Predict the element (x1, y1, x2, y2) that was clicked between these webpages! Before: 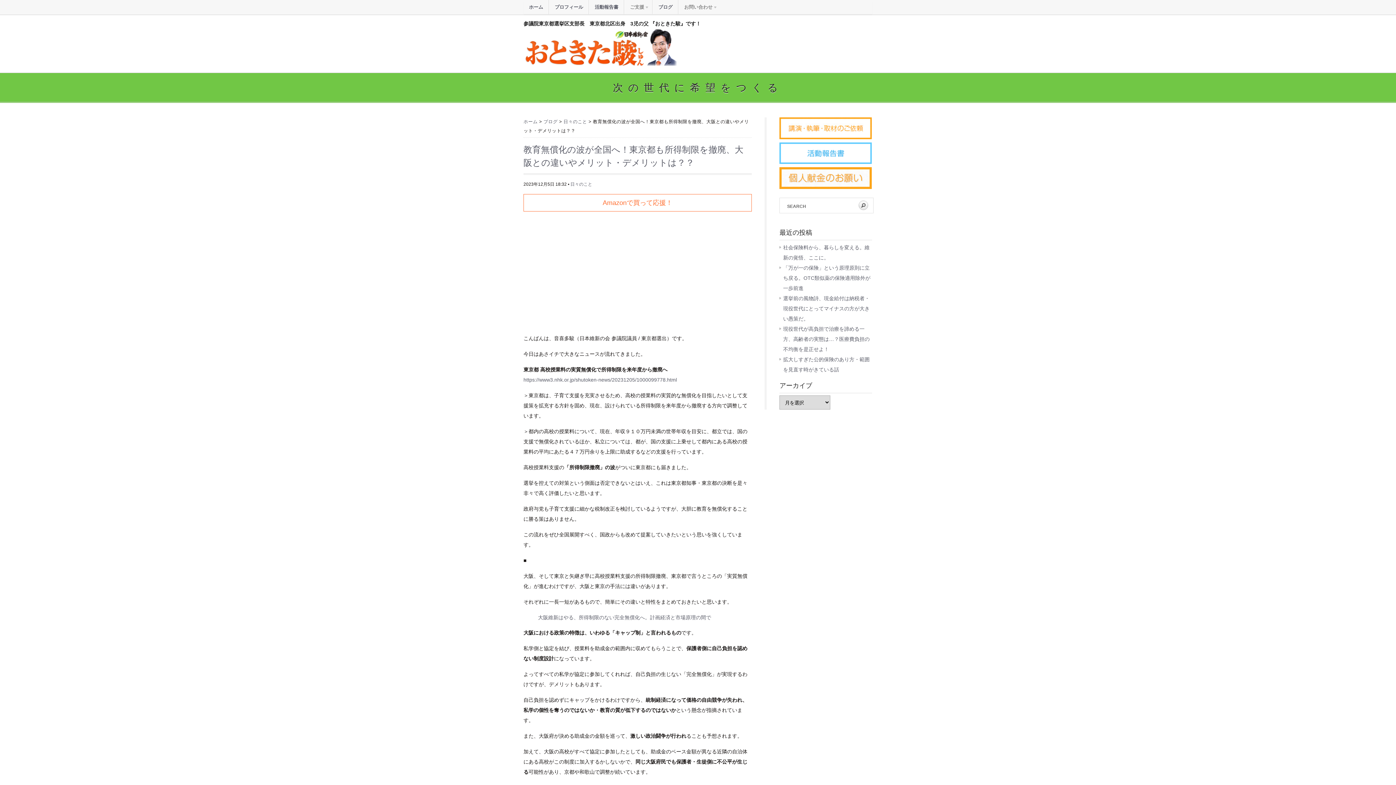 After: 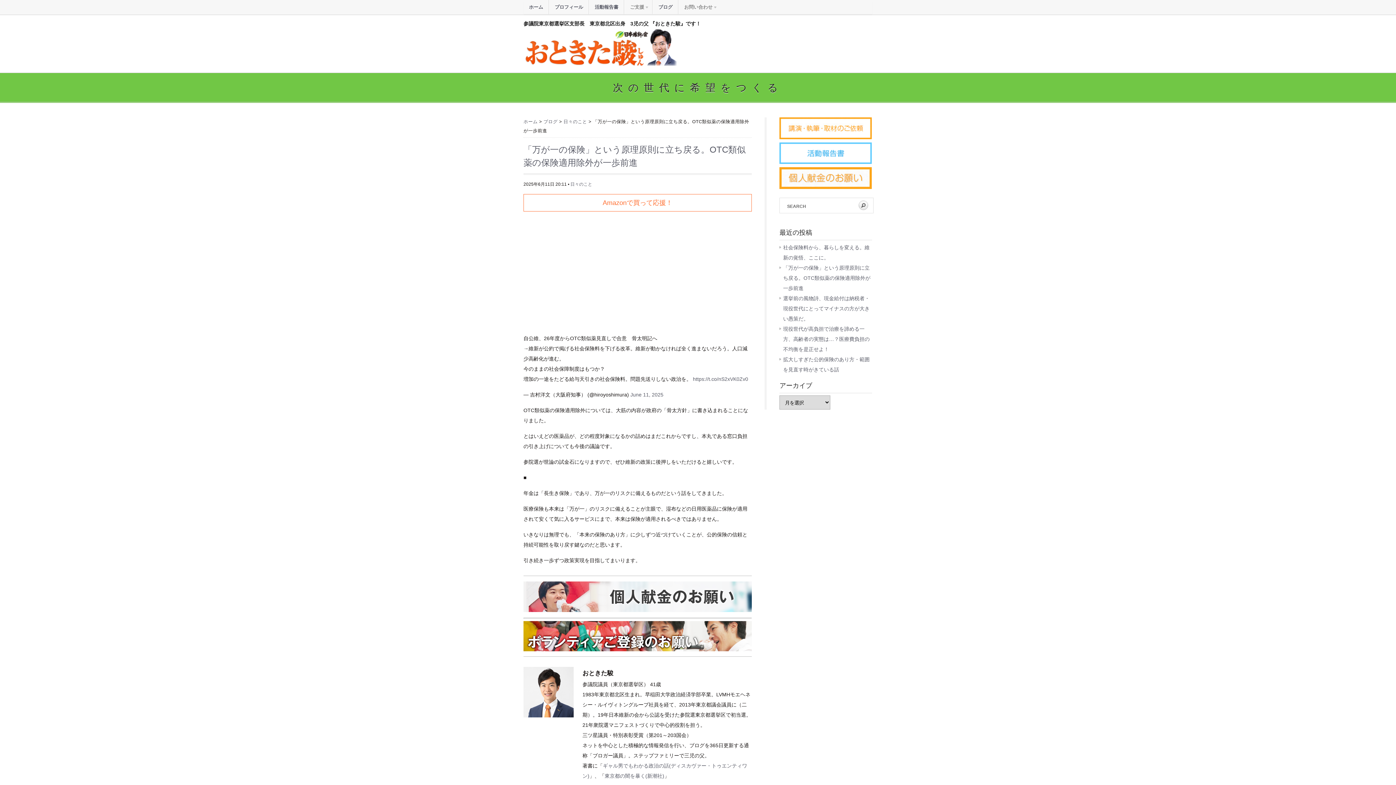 Action: label: 「万が一の保険」という原理原則に立ち戻る。OTC類似薬の保険適用除外が一歩前進 bbox: (783, 265, 870, 291)